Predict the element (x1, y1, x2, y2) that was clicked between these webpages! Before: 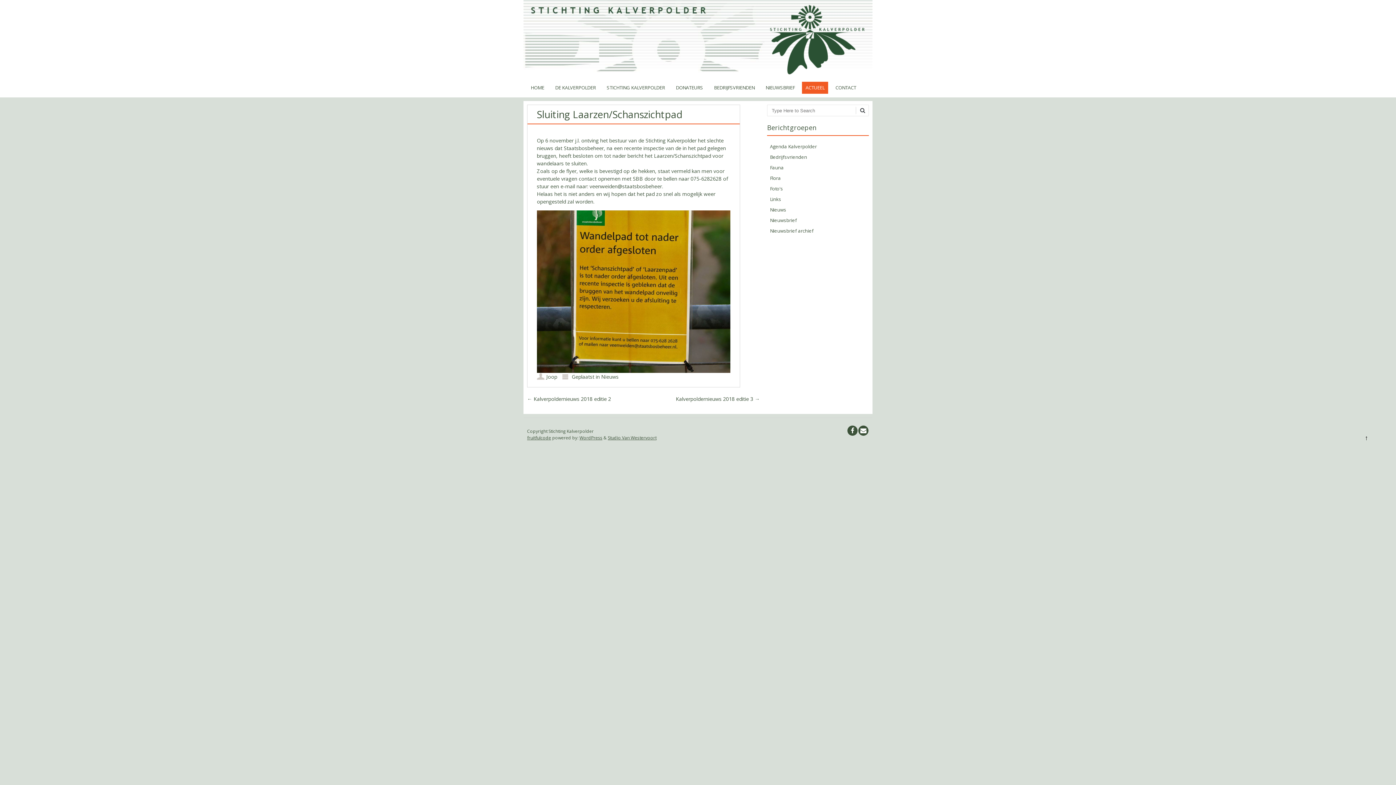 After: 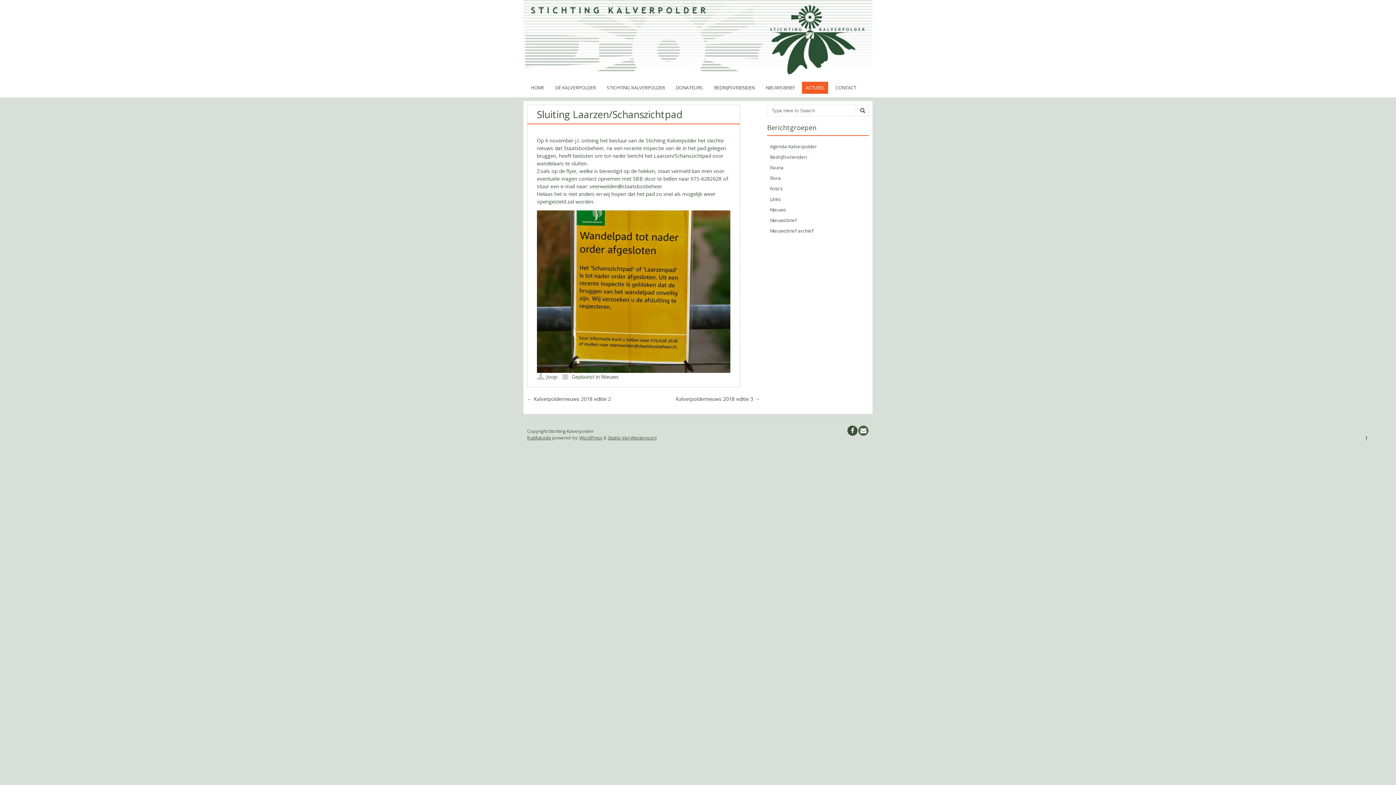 Action: bbox: (858, 425, 869, 436)